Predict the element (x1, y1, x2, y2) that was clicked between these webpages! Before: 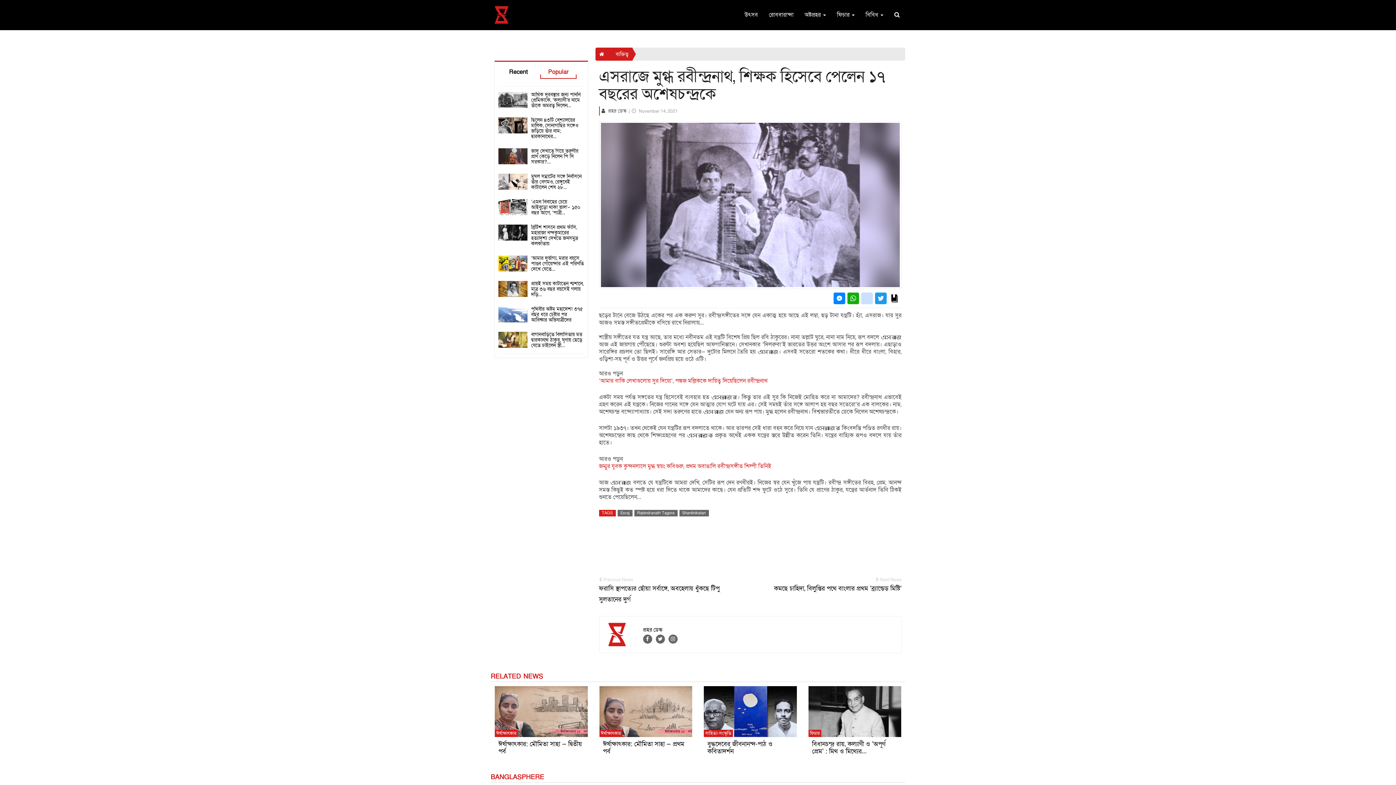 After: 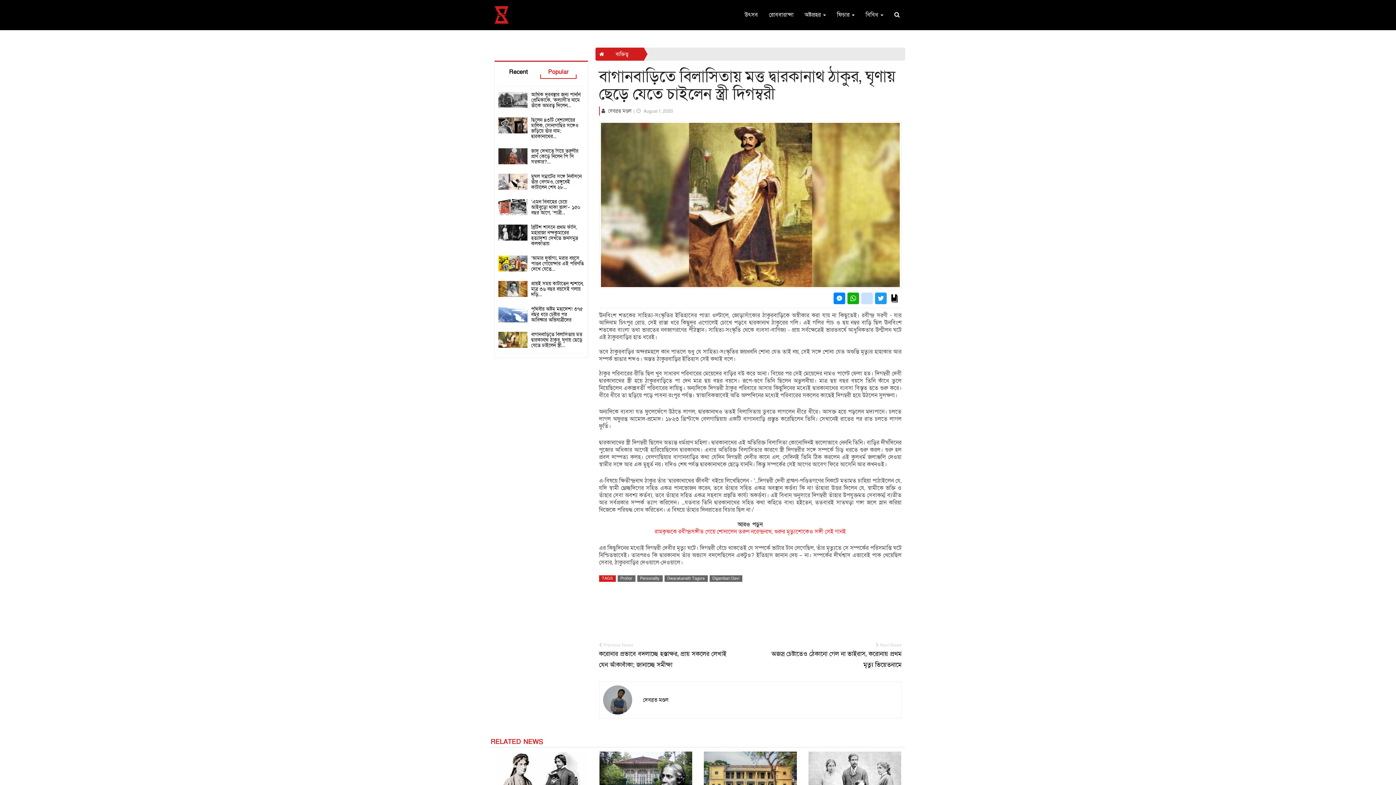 Action: label: বাগানবাড়িতে বিলাসিতায় মত্ত দ্বারকানাথ ঠাকুর, ঘৃণায় ছেড়ে যেতে চাইলেন স্ত্রী… bbox: (531, 331, 582, 349)